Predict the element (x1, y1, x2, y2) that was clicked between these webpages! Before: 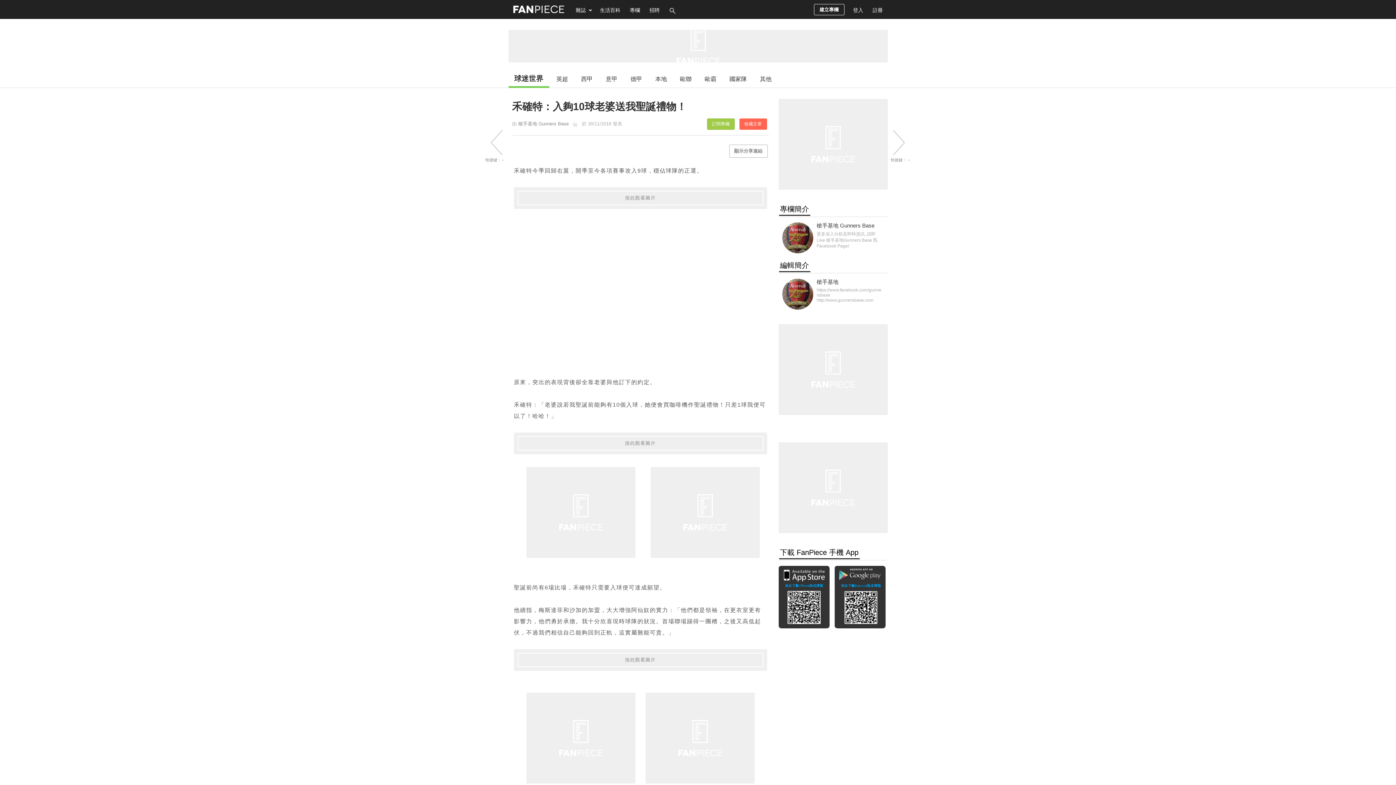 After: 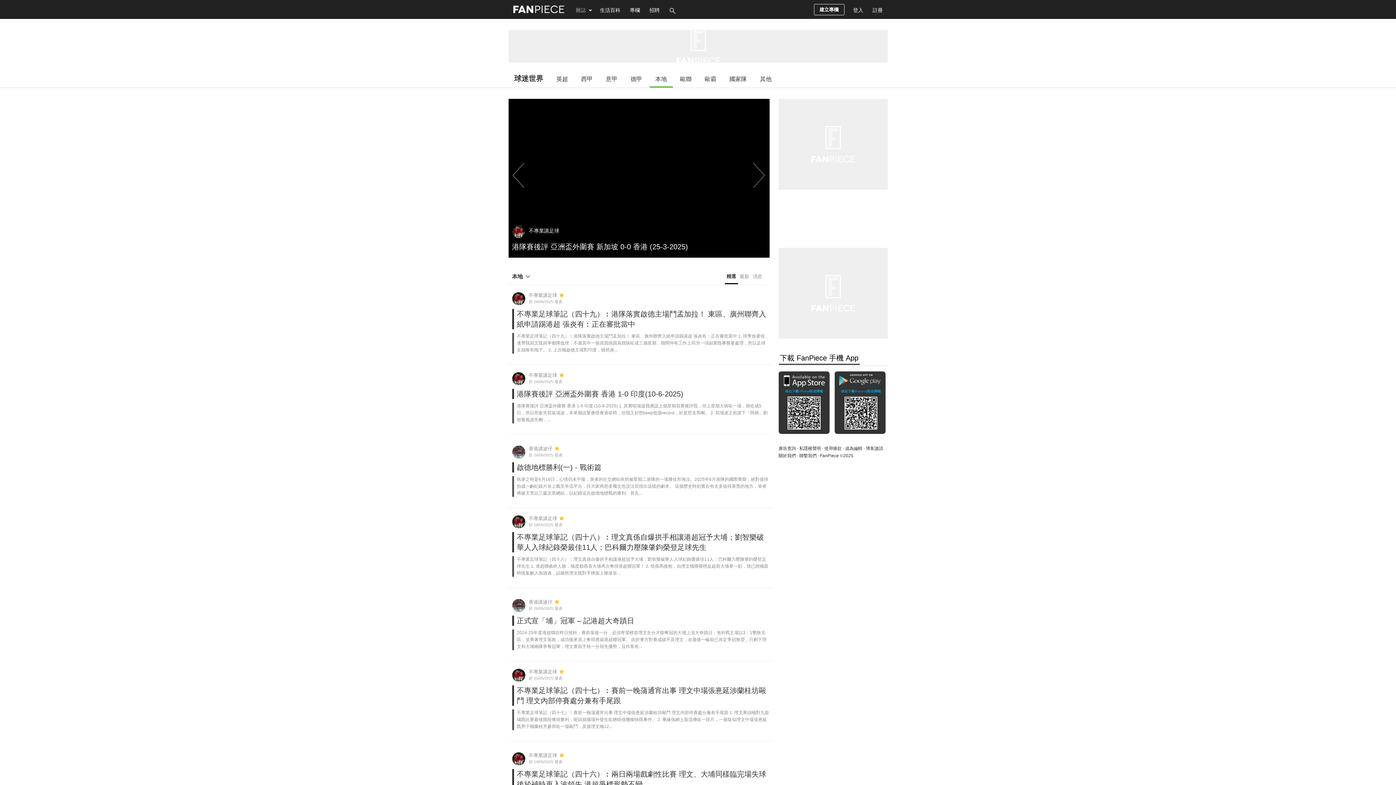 Action: bbox: (649, 70, 672, 86) label: 本地